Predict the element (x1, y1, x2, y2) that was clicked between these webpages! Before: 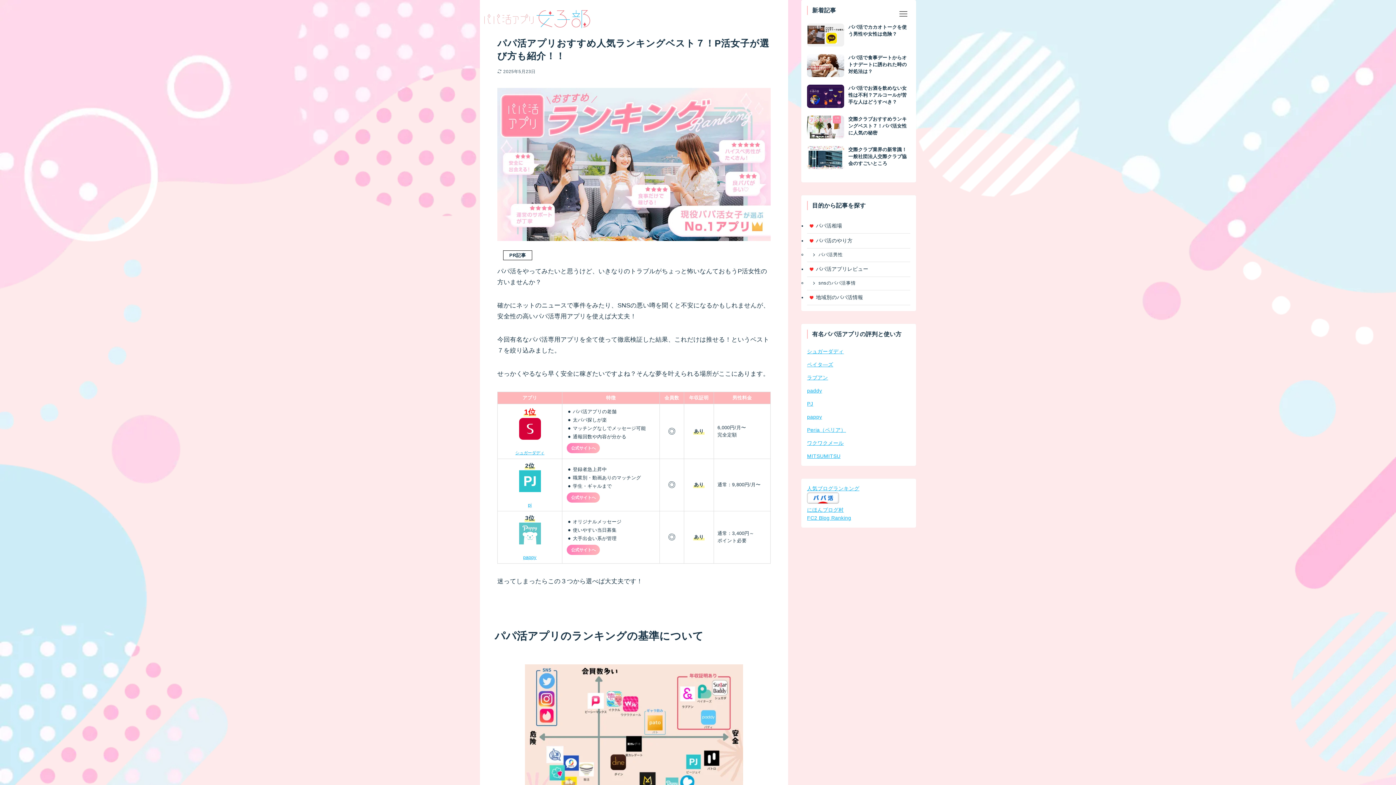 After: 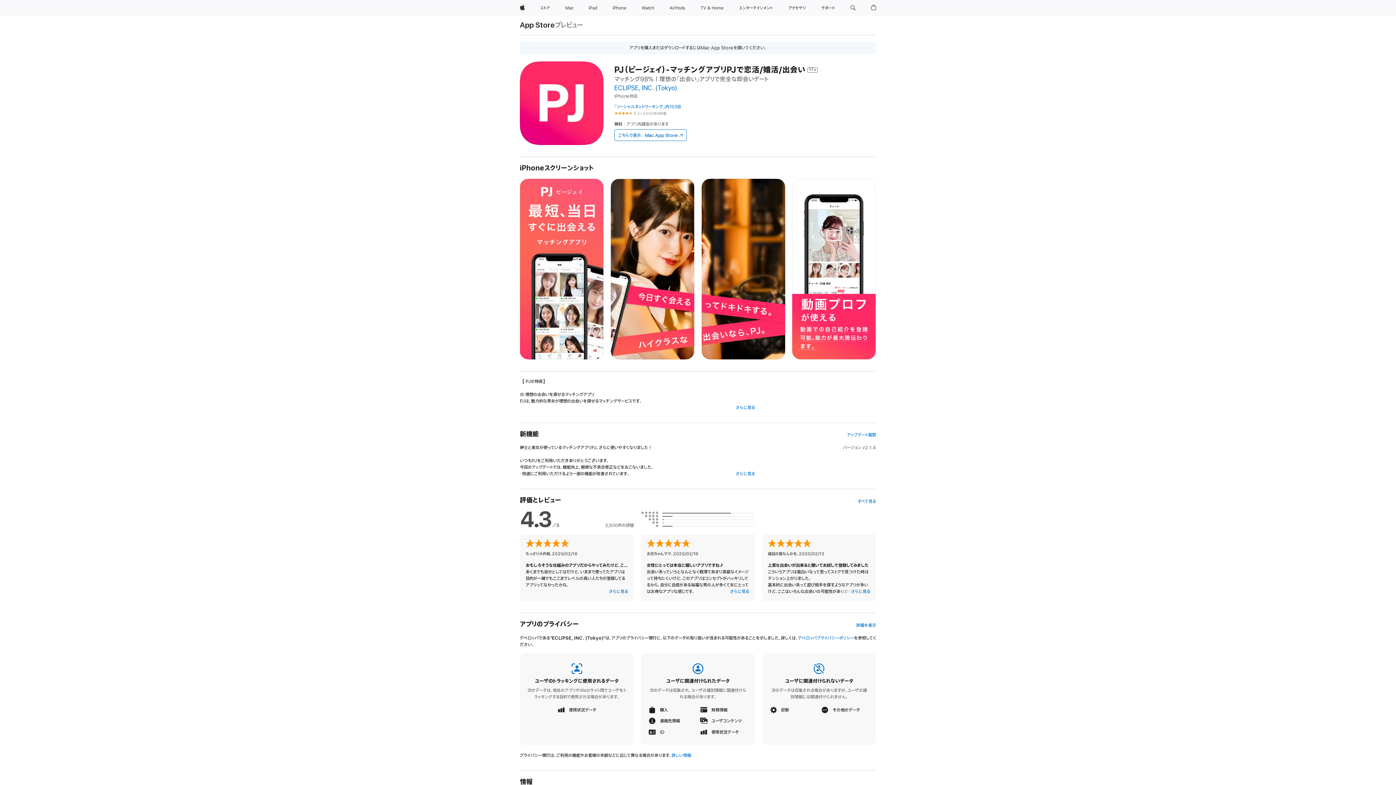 Action: label: pj bbox: (528, 502, 531, 508)